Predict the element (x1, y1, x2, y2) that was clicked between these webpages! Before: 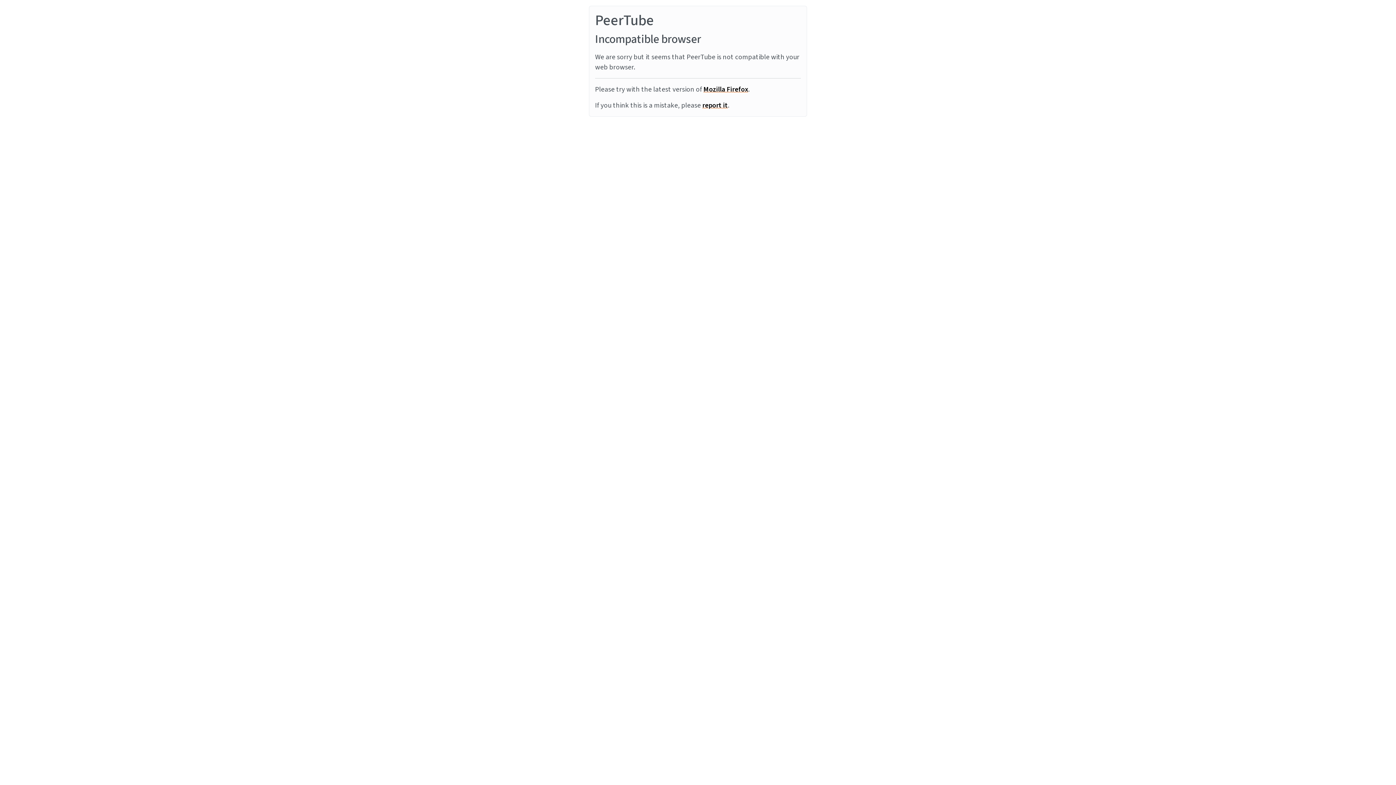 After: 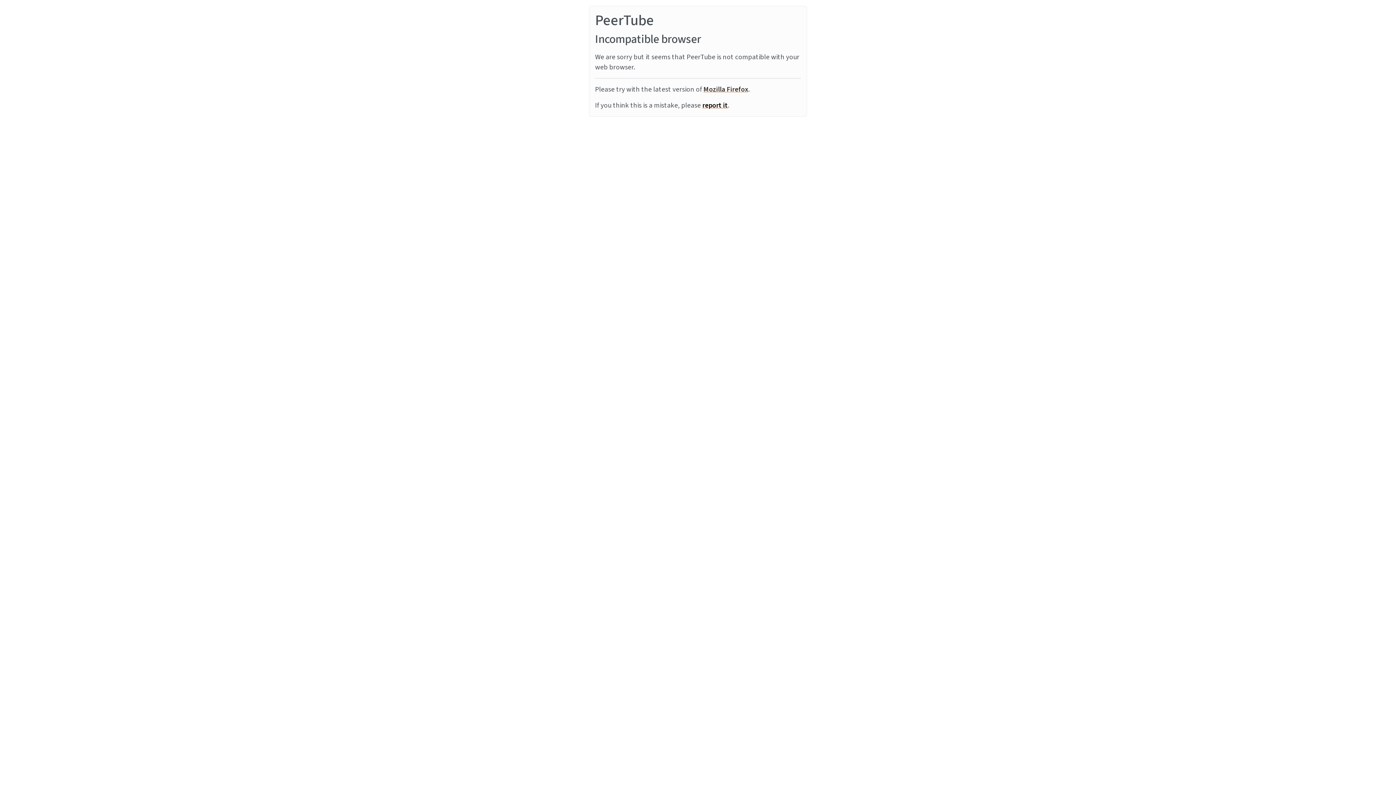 Action: bbox: (703, 84, 748, 94) label: Mozilla Firefox